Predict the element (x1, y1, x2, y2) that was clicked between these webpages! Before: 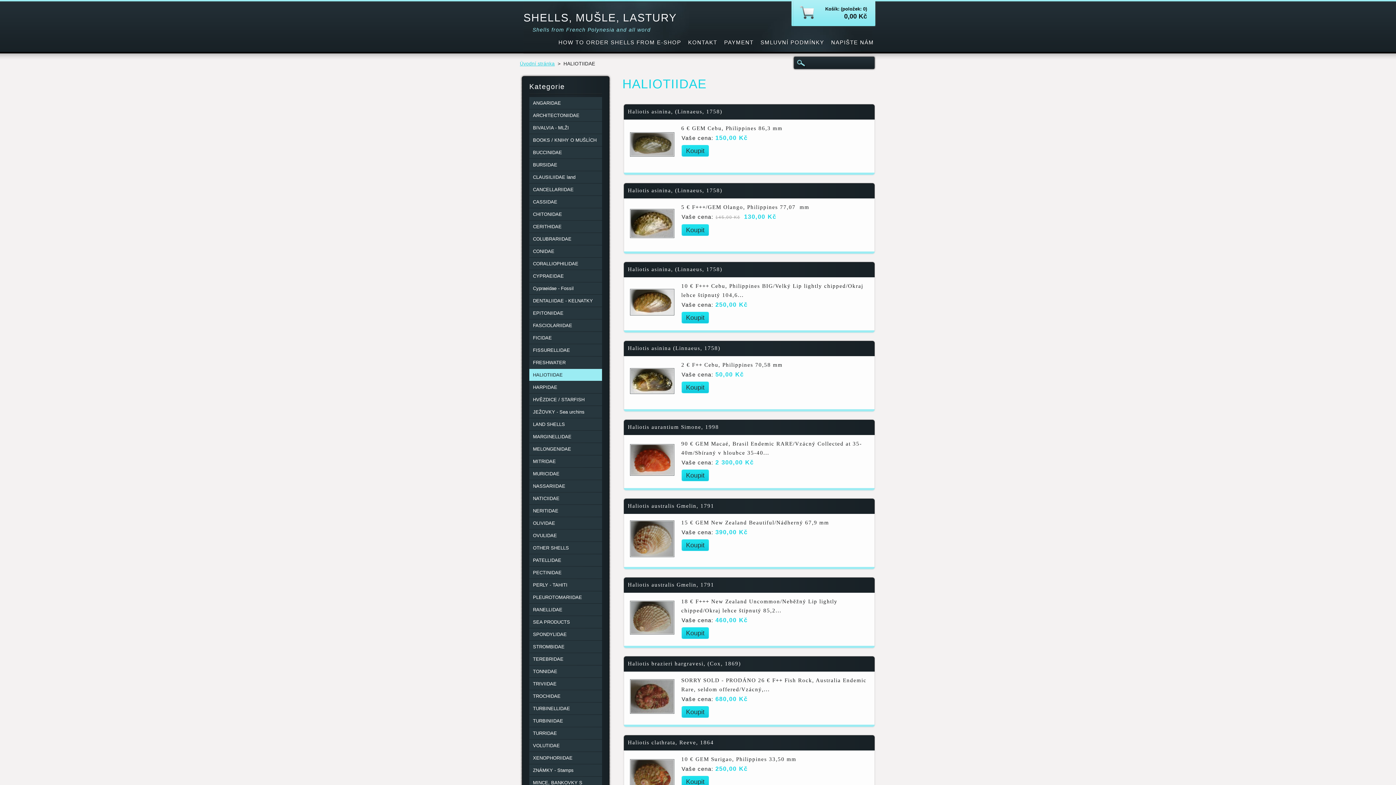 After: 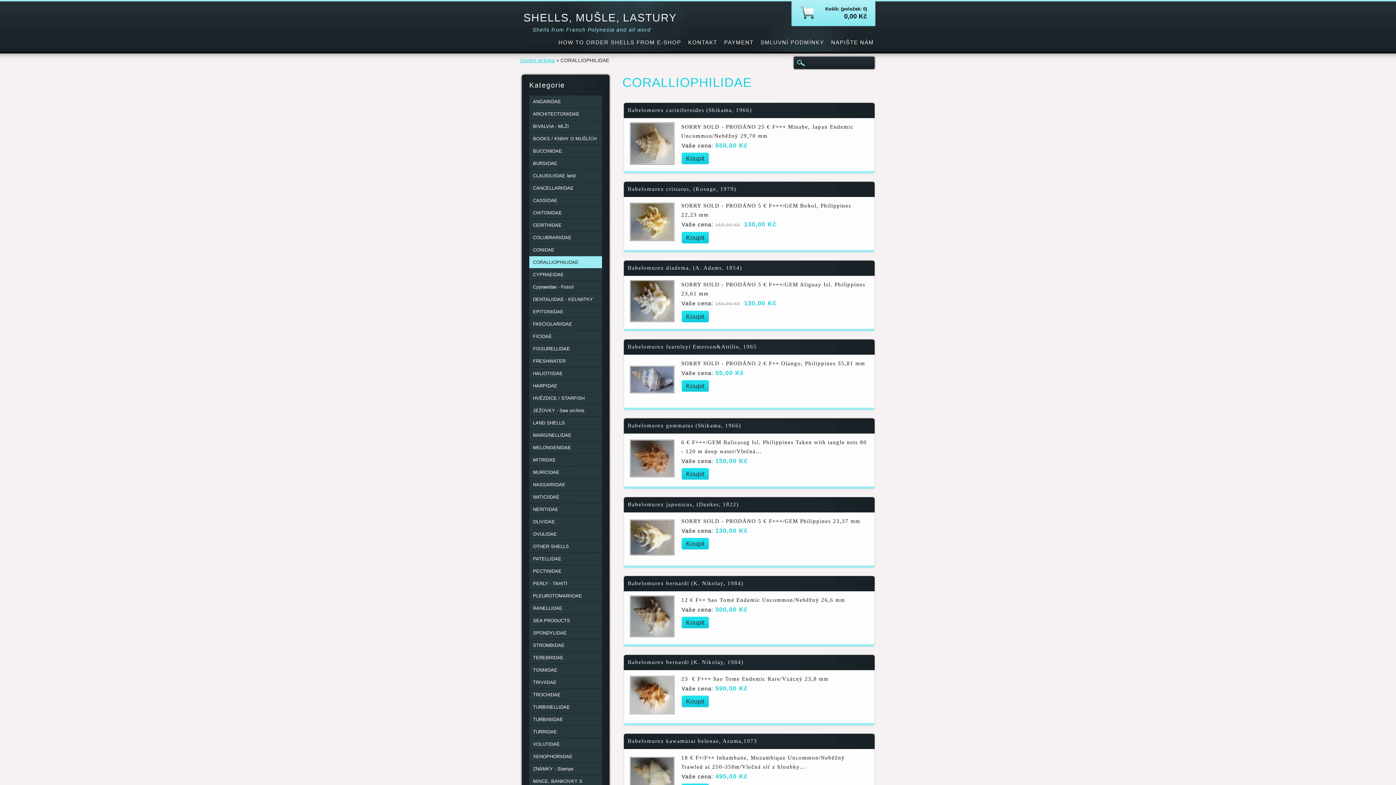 Action: bbox: (529, 257, 602, 269) label: CORALLIOPHILIDAE